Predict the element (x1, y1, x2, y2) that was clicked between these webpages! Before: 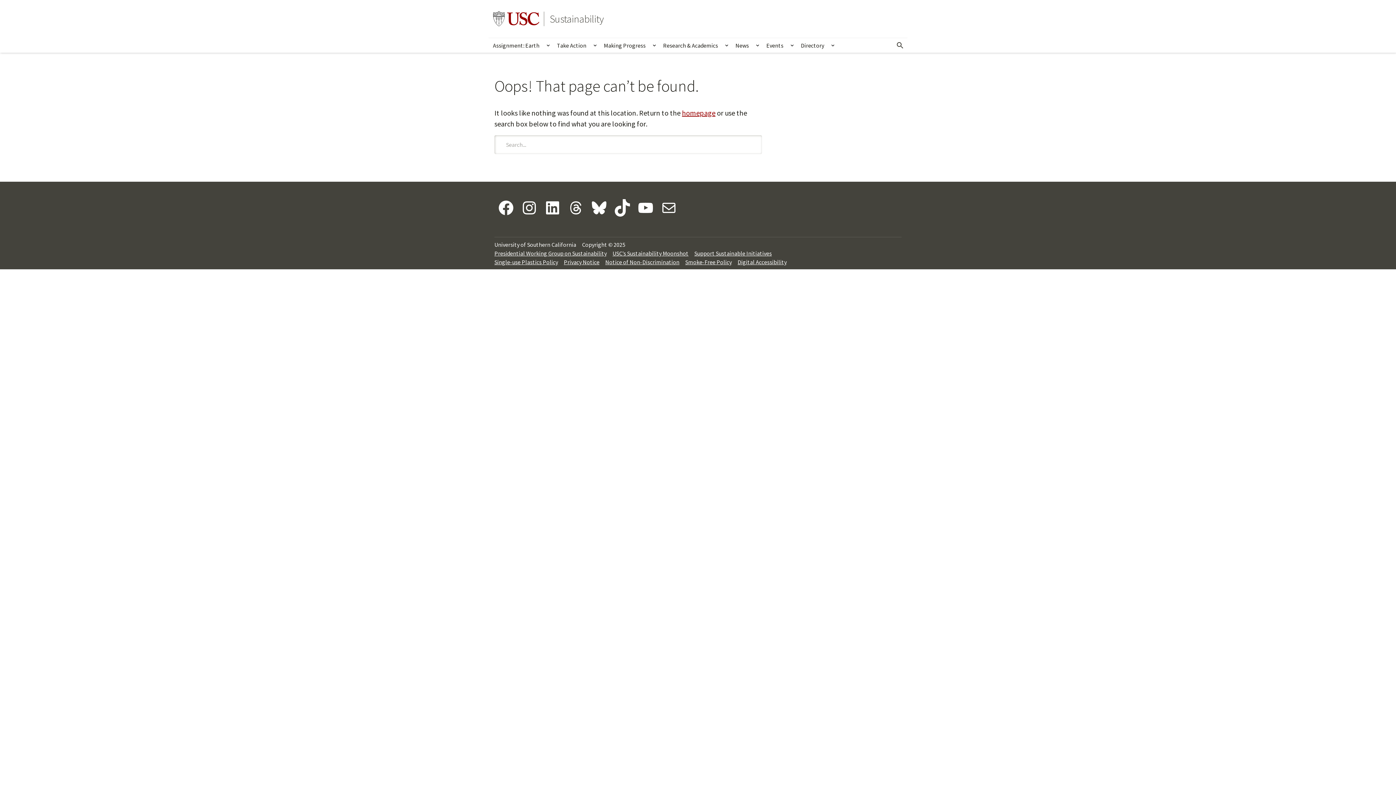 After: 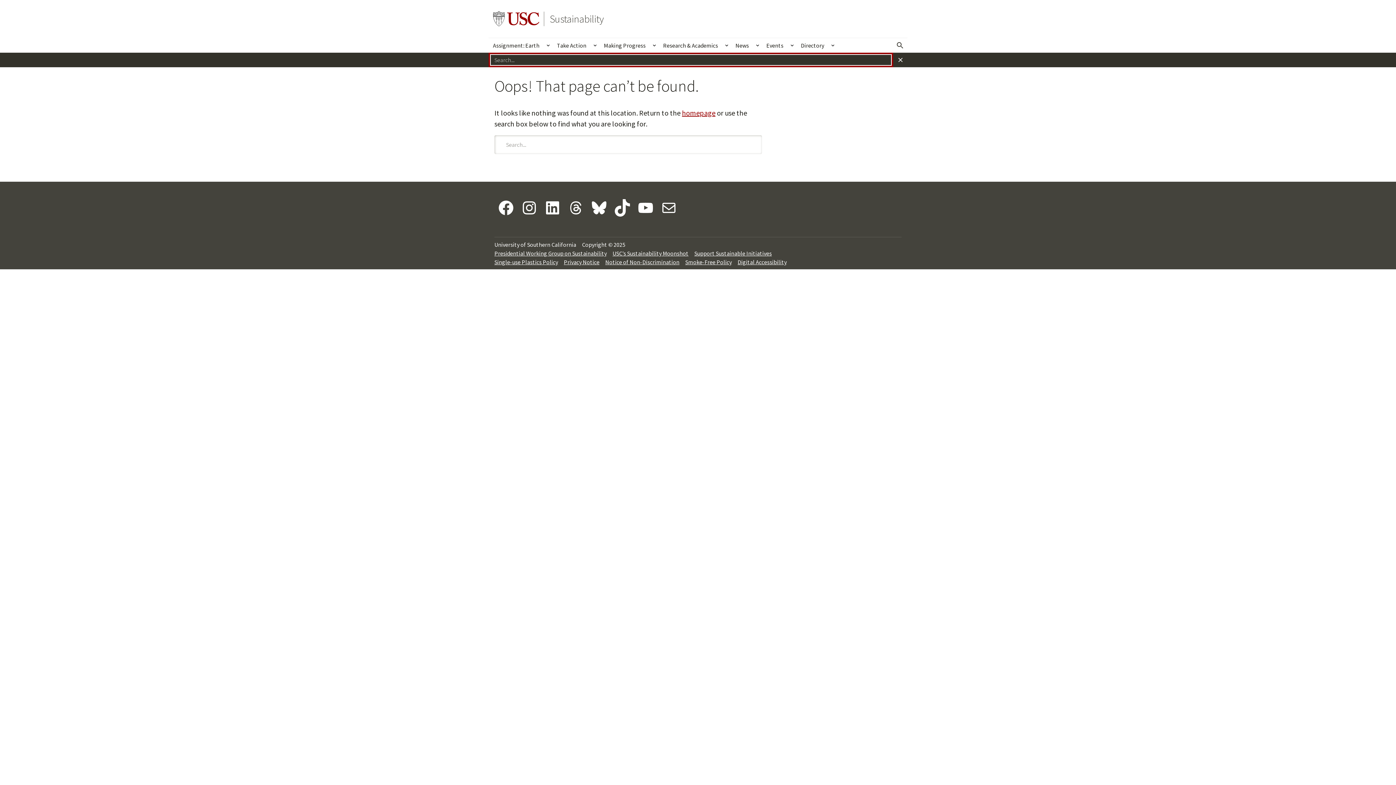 Action: bbox: (893, 38, 907, 52) label: Open Search